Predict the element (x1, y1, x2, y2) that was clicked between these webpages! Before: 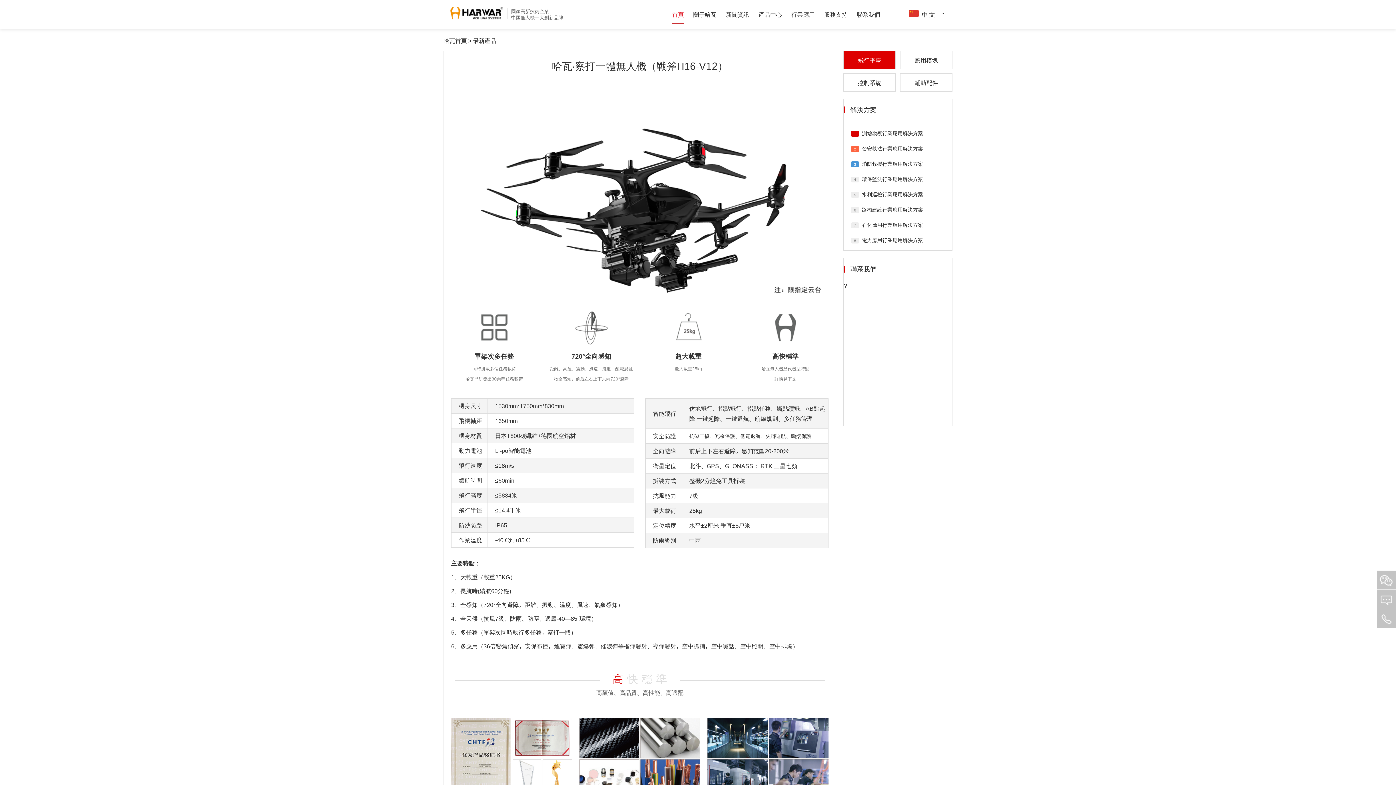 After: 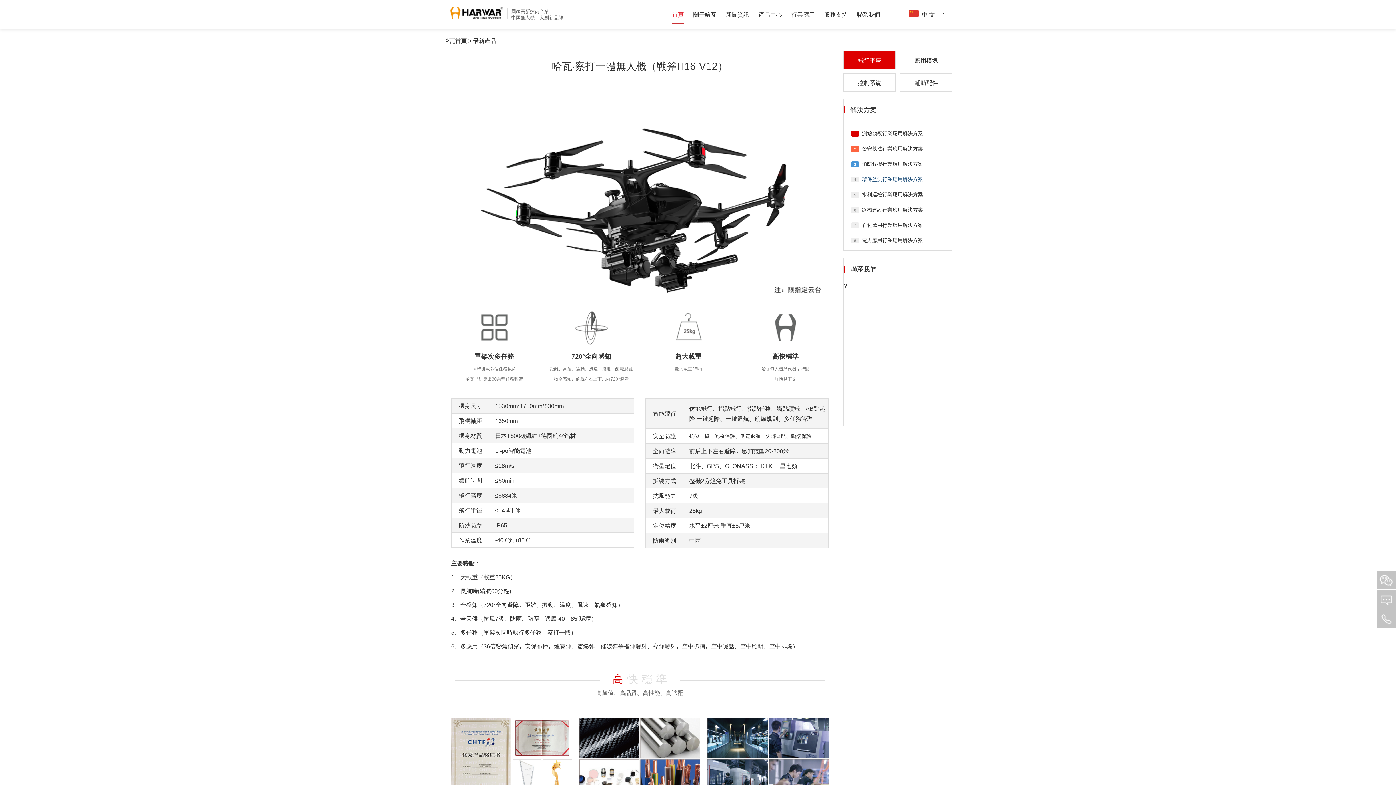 Action: bbox: (862, 176, 923, 181) label: 環保監測行業應用解決方案